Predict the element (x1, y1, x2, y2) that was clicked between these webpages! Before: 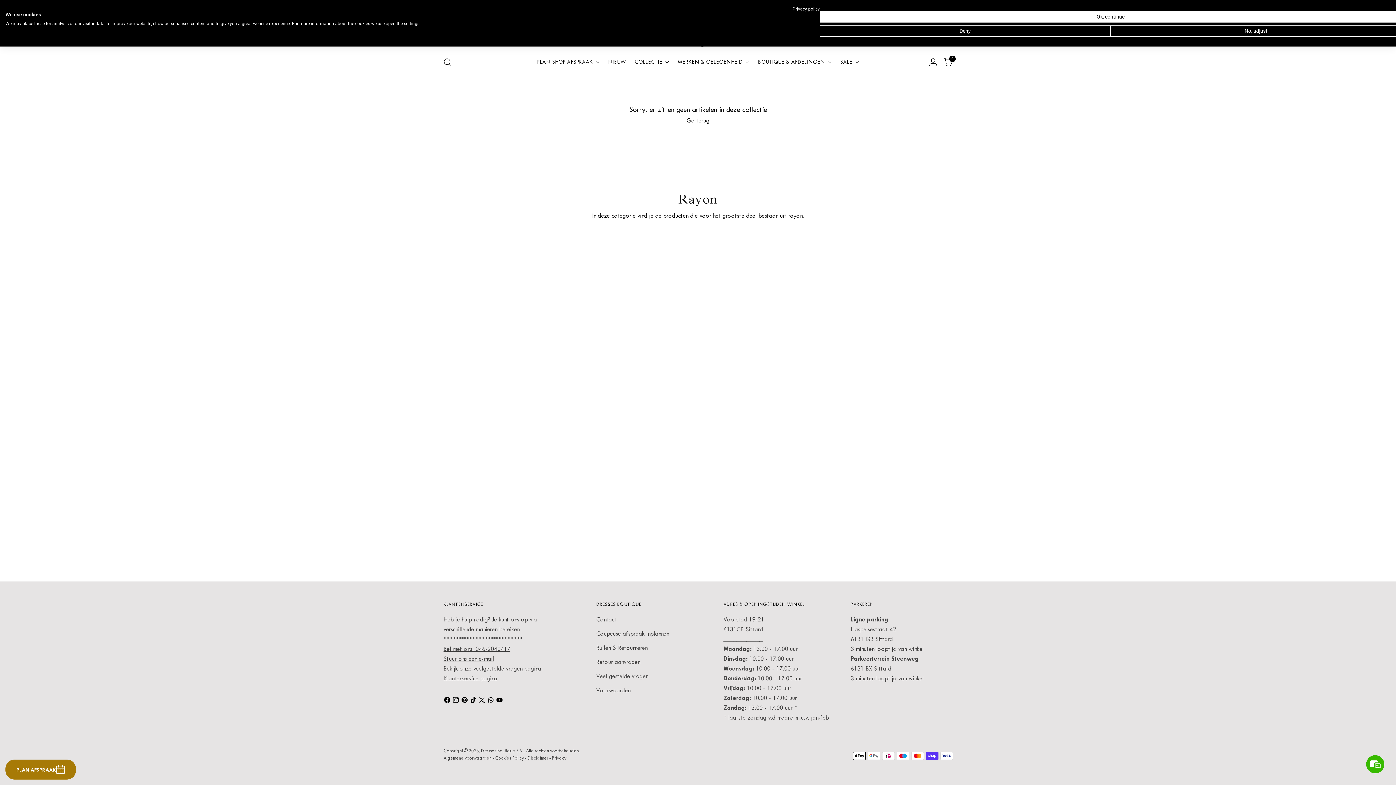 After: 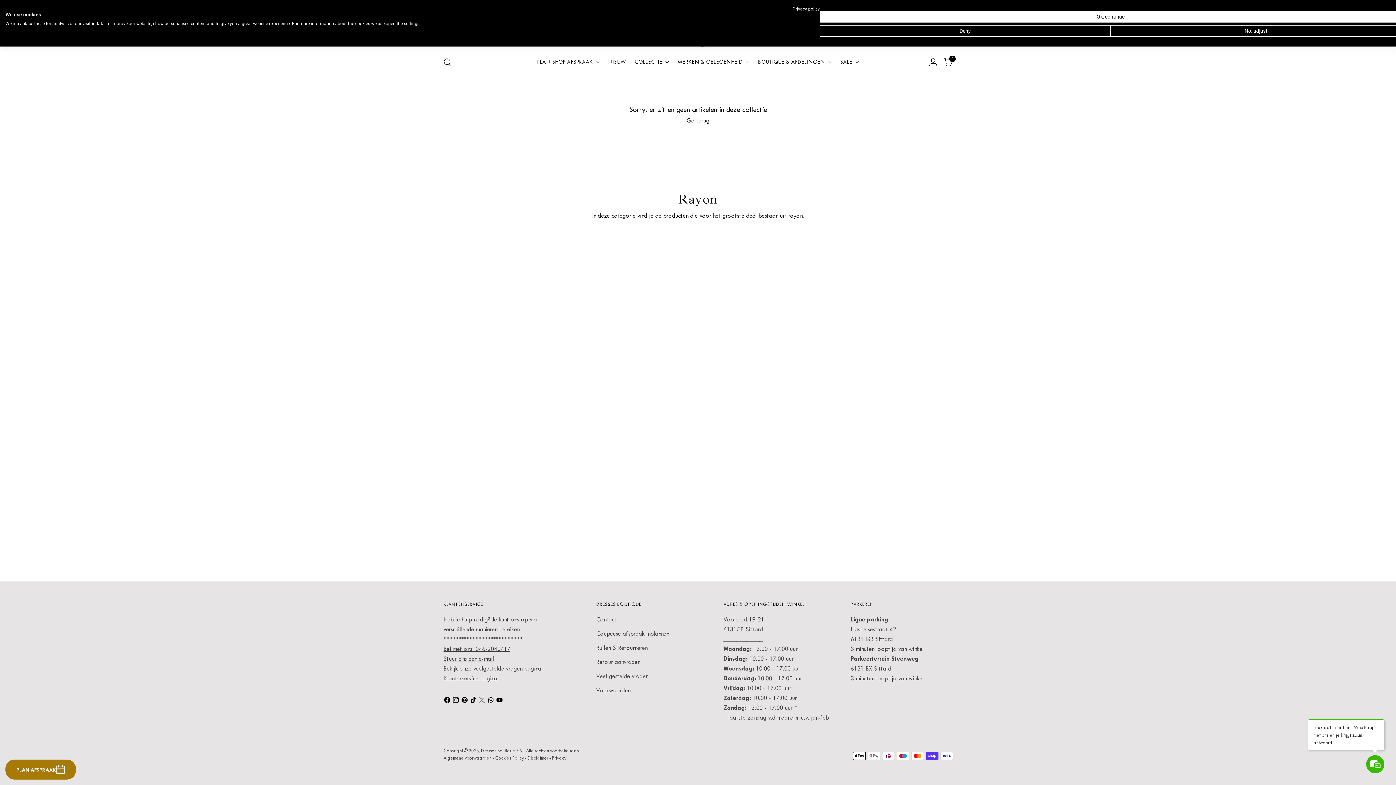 Action: bbox: (478, 696, 487, 706)